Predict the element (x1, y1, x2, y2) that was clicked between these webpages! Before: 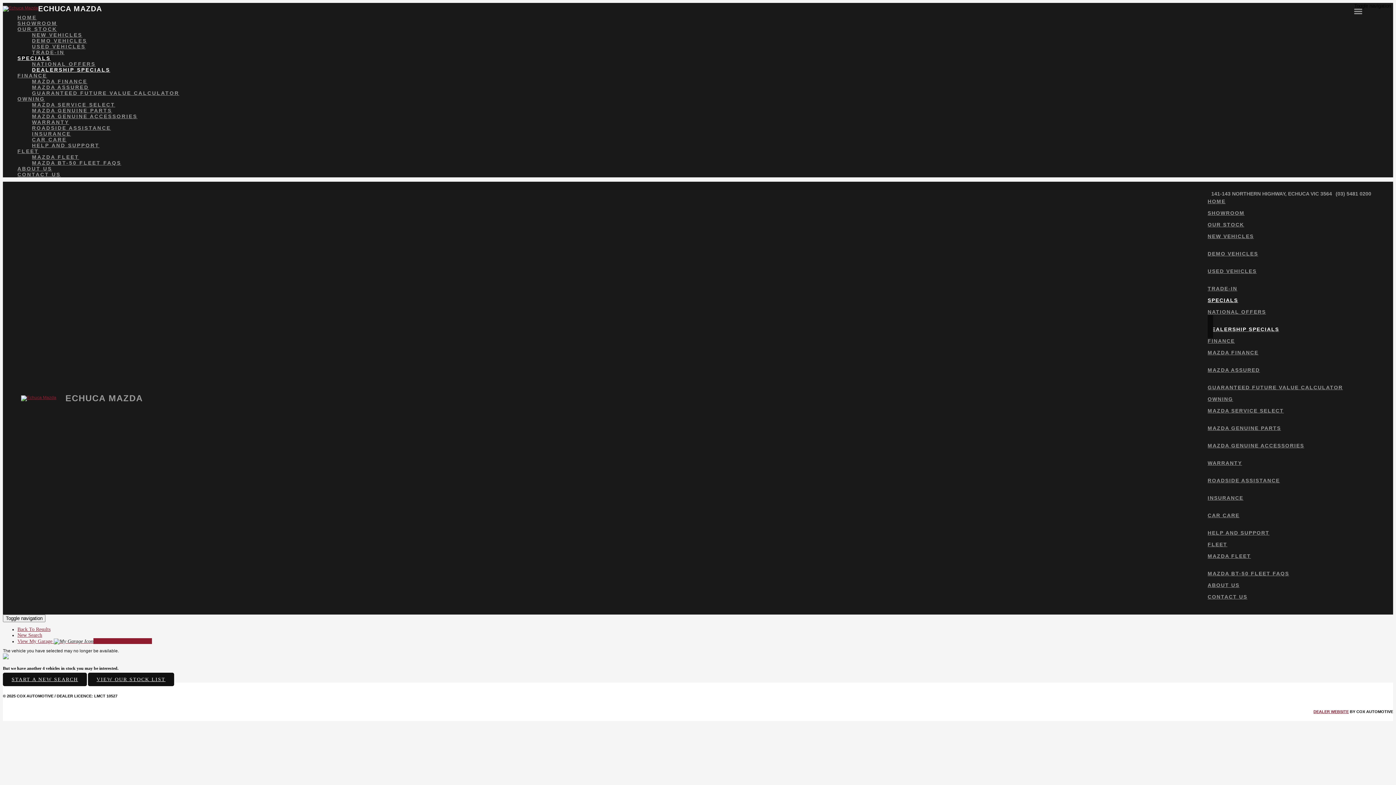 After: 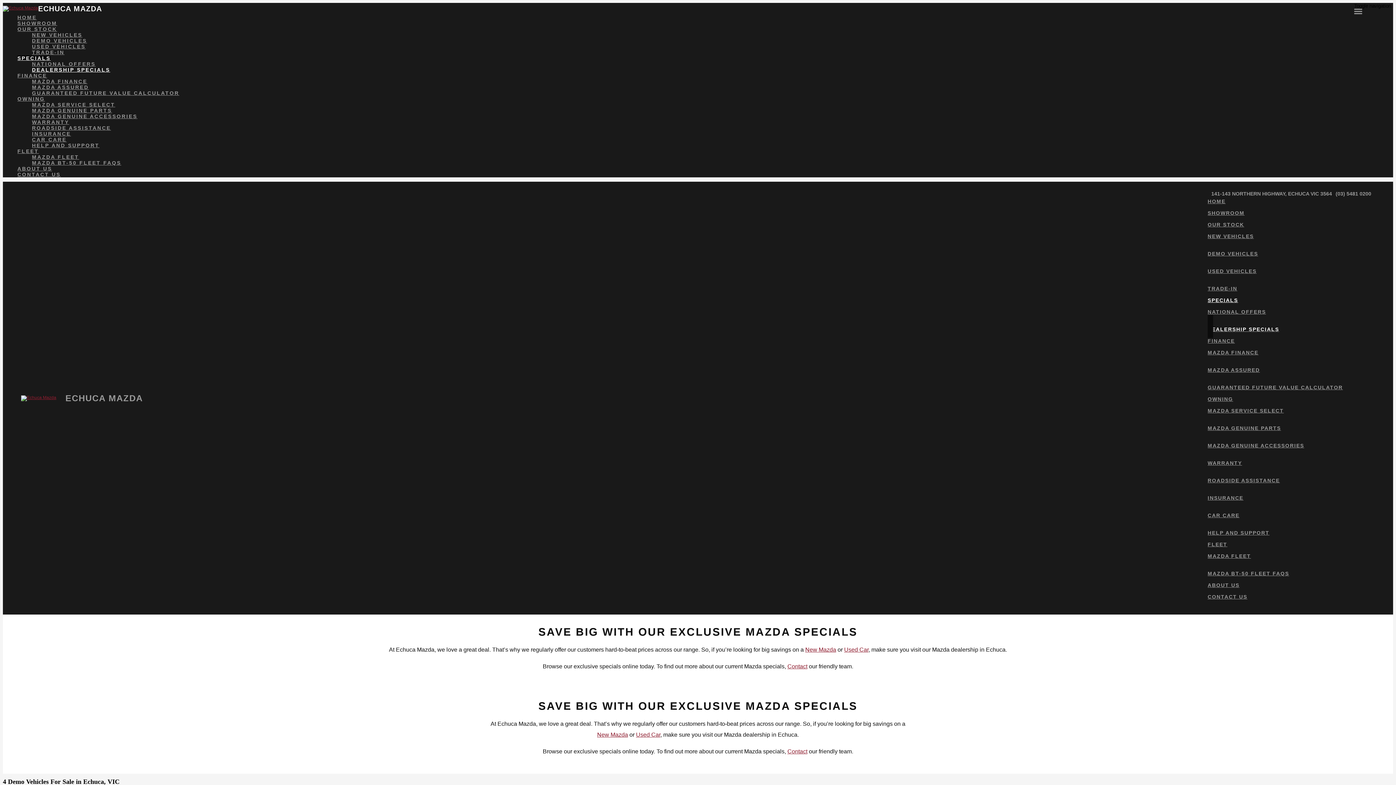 Action: label: DEALERSHIP SPECIALS bbox: (32, 66, 1393, 72)